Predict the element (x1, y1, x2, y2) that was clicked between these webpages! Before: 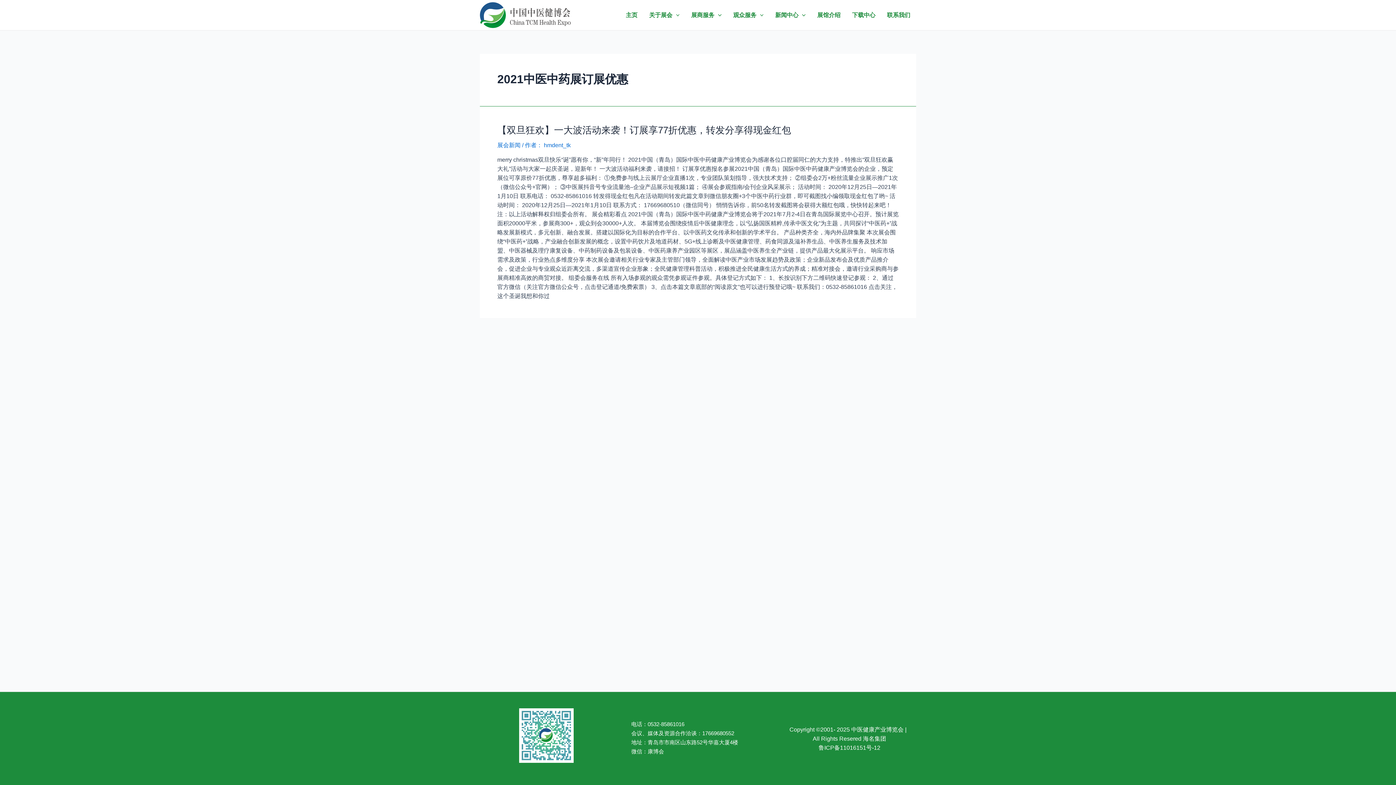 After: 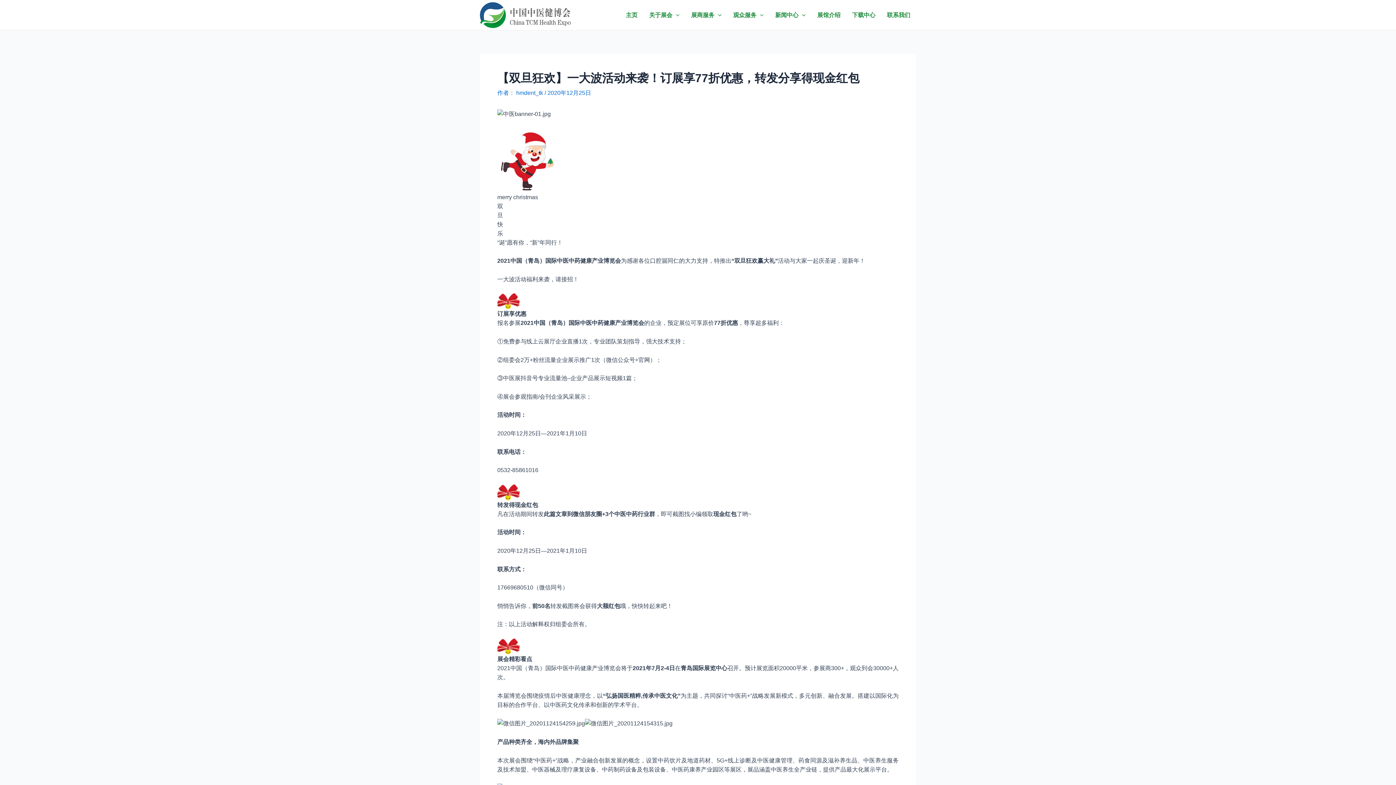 Action: bbox: (497, 124, 791, 135) label: 【双旦狂欢】一大波活动来袭！订展享77折优惠，转发分享得现金红包